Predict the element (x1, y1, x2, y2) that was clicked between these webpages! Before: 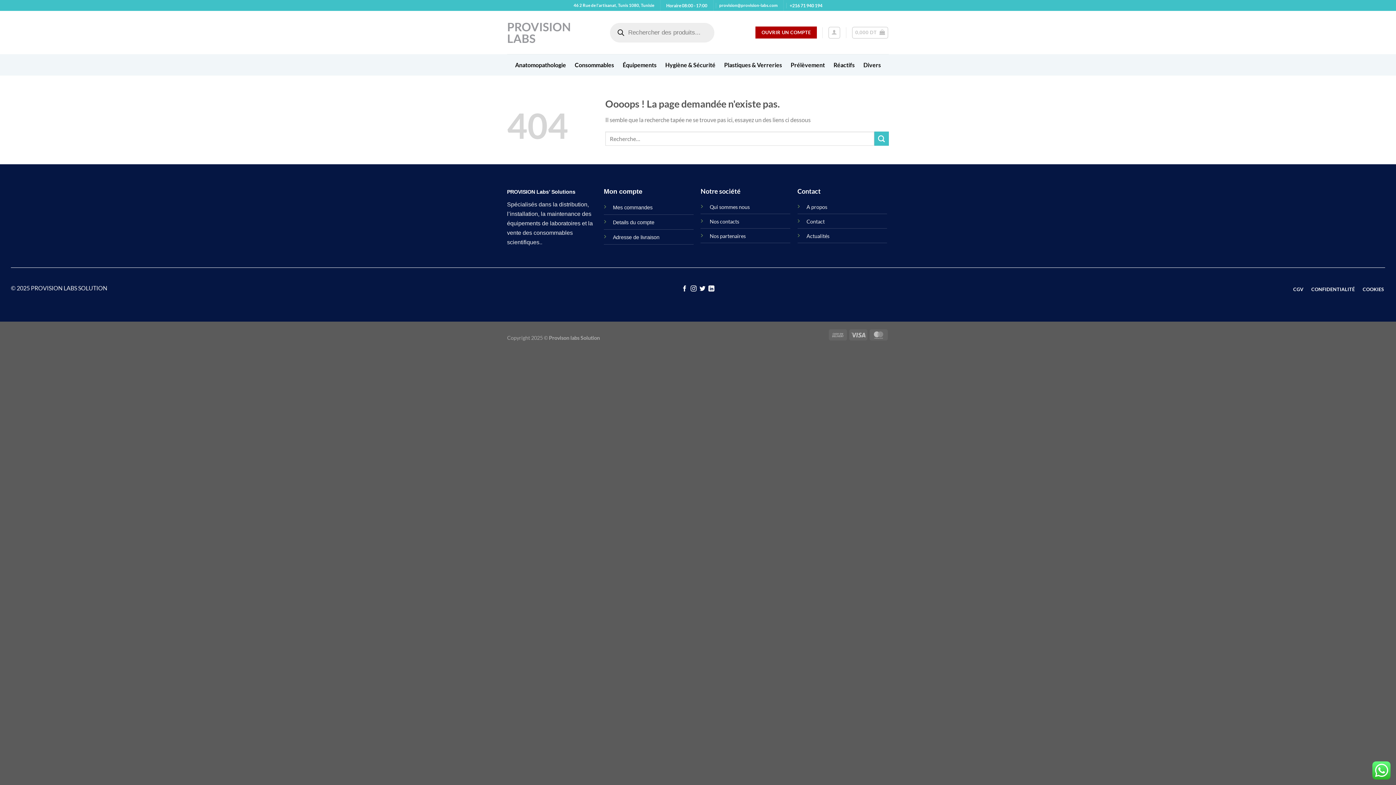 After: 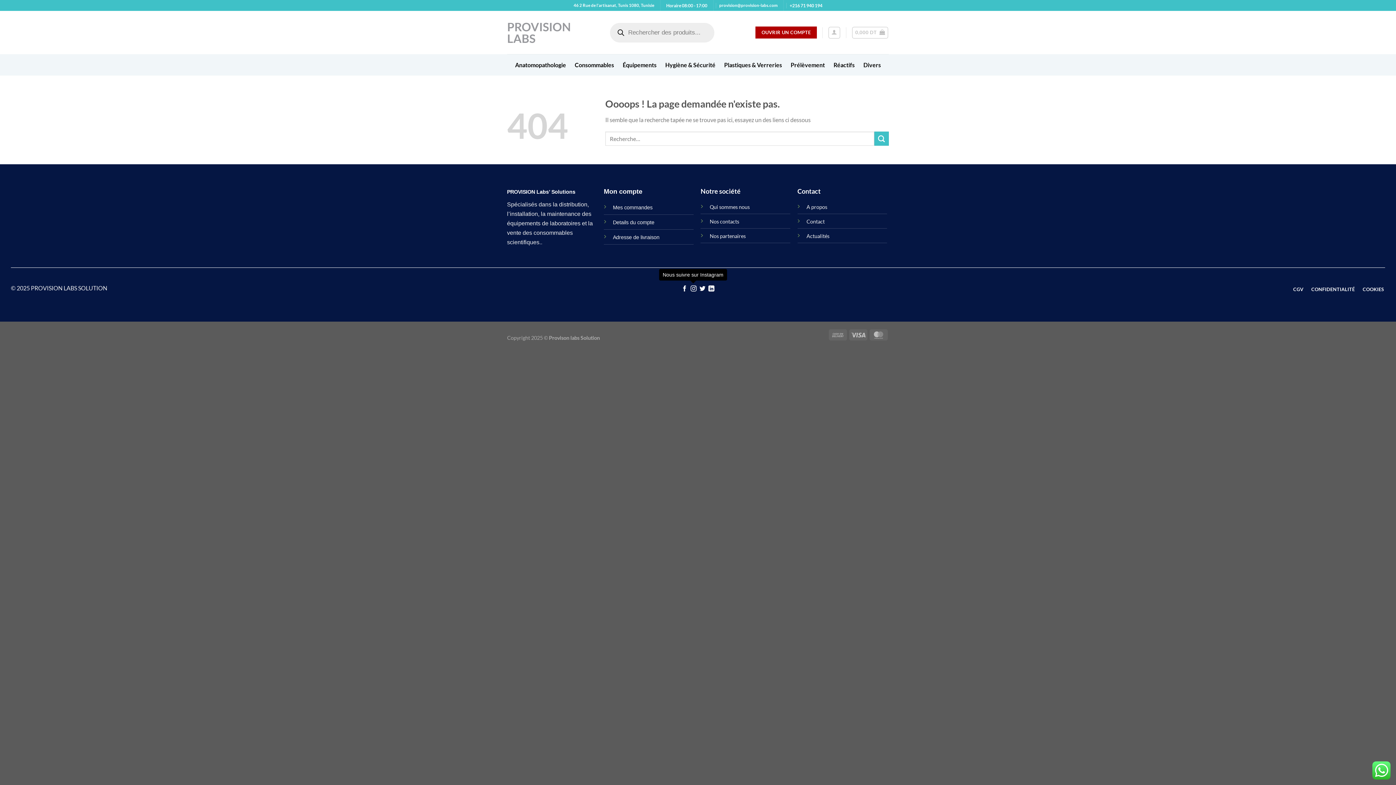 Action: label: Nous suivre sur Instagram bbox: (690, 285, 696, 292)